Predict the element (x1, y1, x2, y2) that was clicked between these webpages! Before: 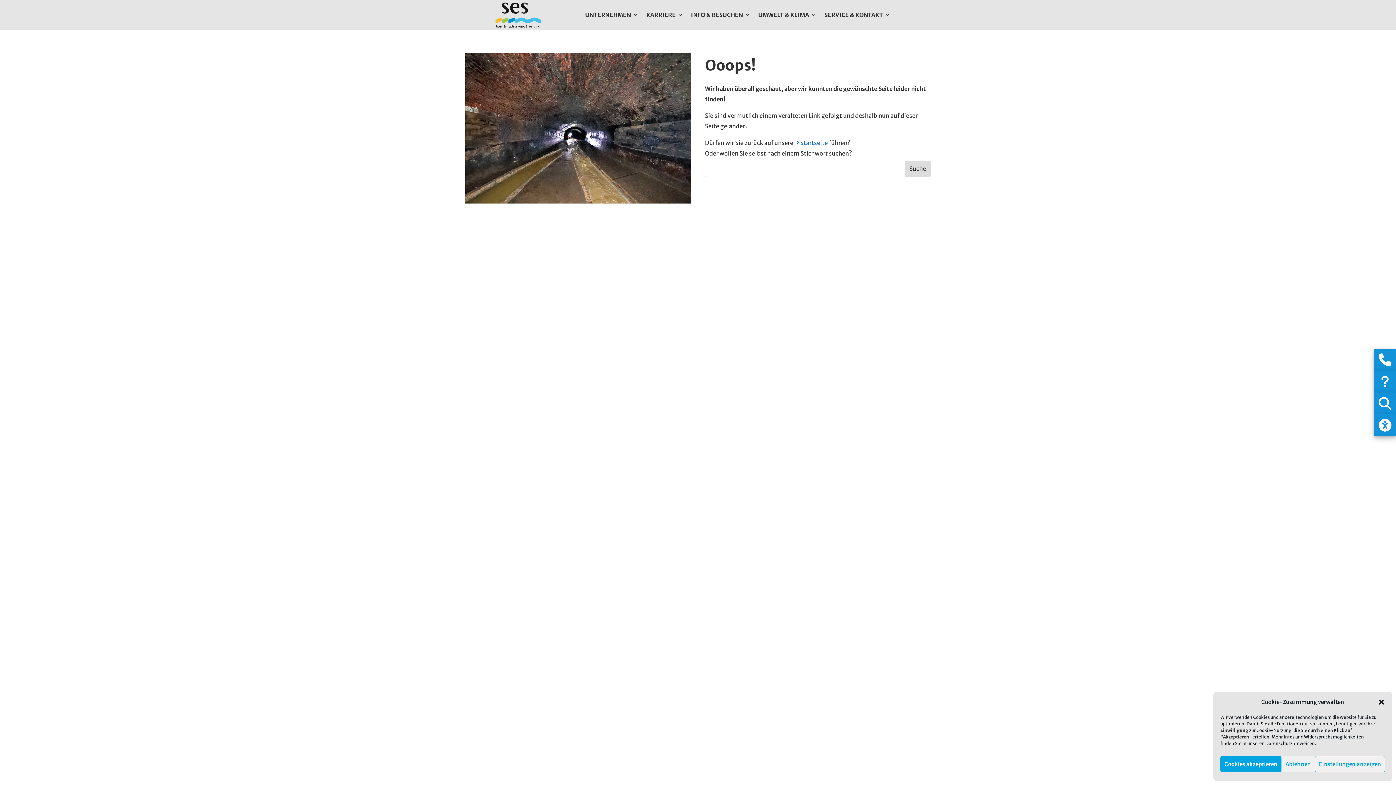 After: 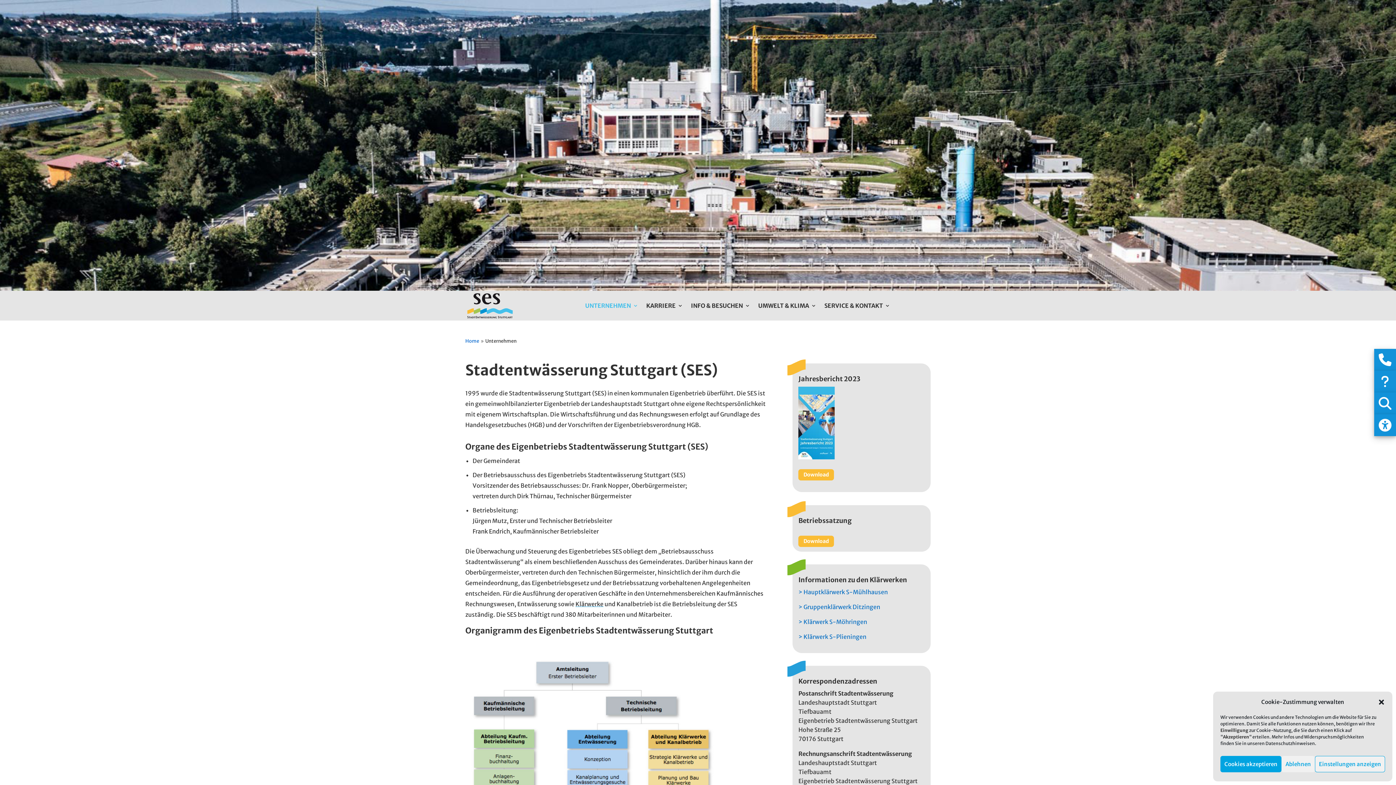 Action: bbox: (585, 12, 638, 20) label: UNTERNEHMEN